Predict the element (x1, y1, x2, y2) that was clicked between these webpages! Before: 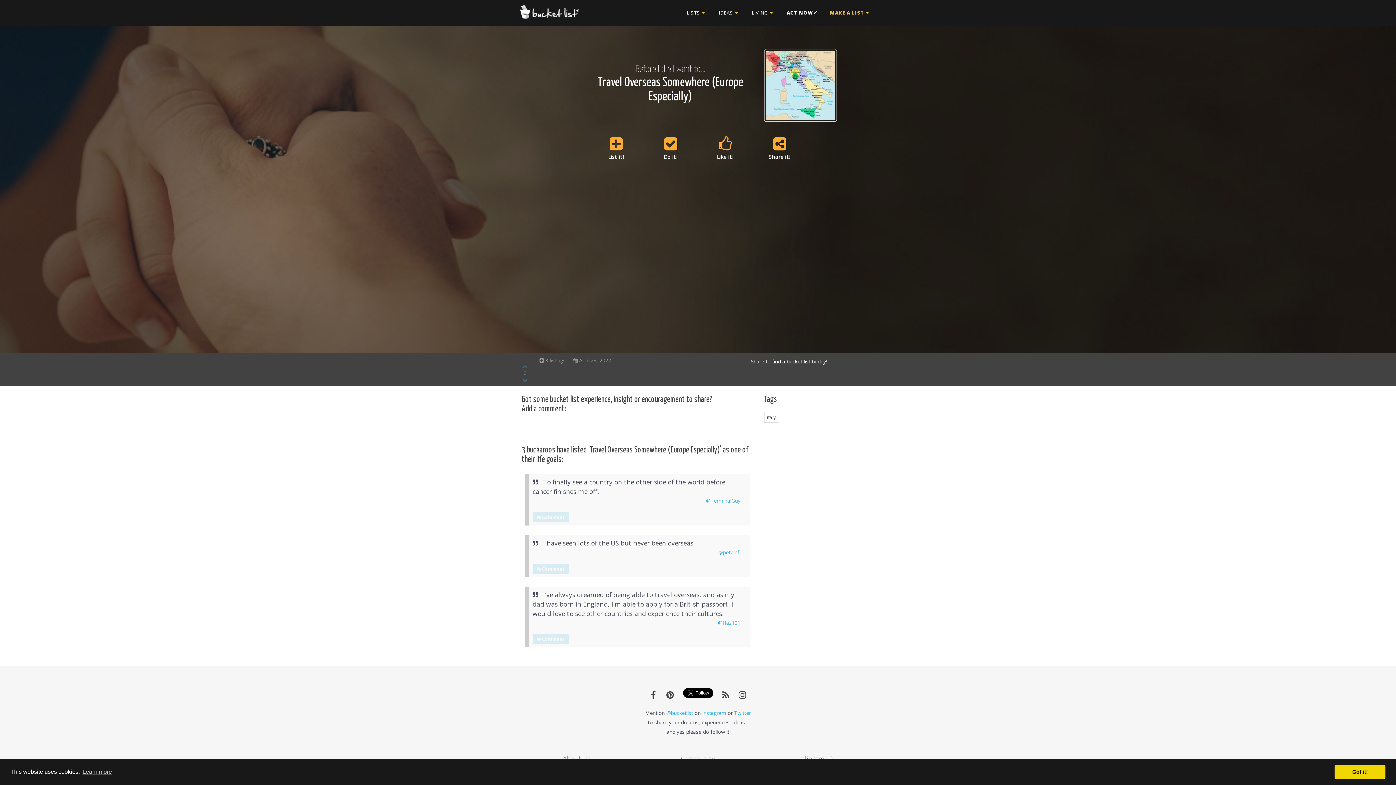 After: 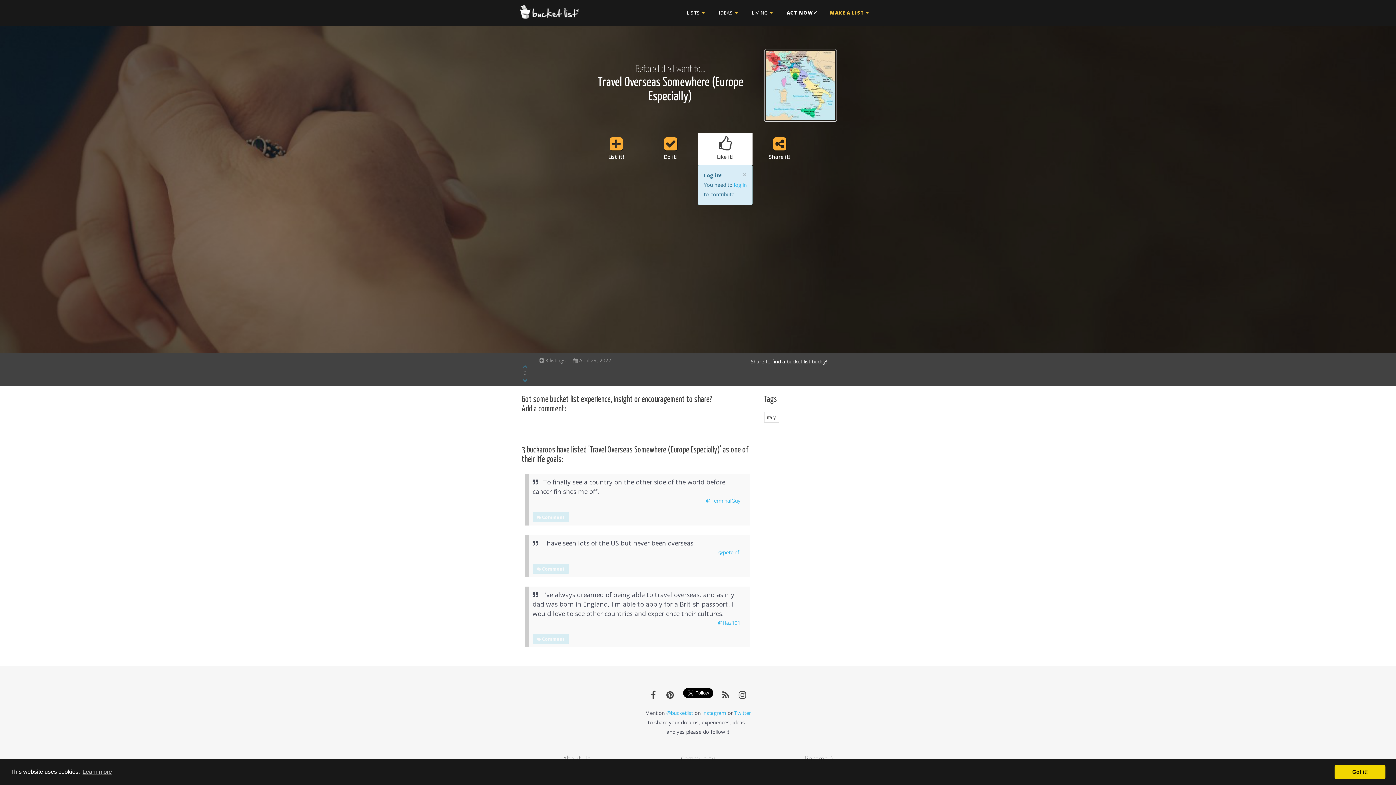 Action: bbox: (698, 132, 752, 165) label: Like it!